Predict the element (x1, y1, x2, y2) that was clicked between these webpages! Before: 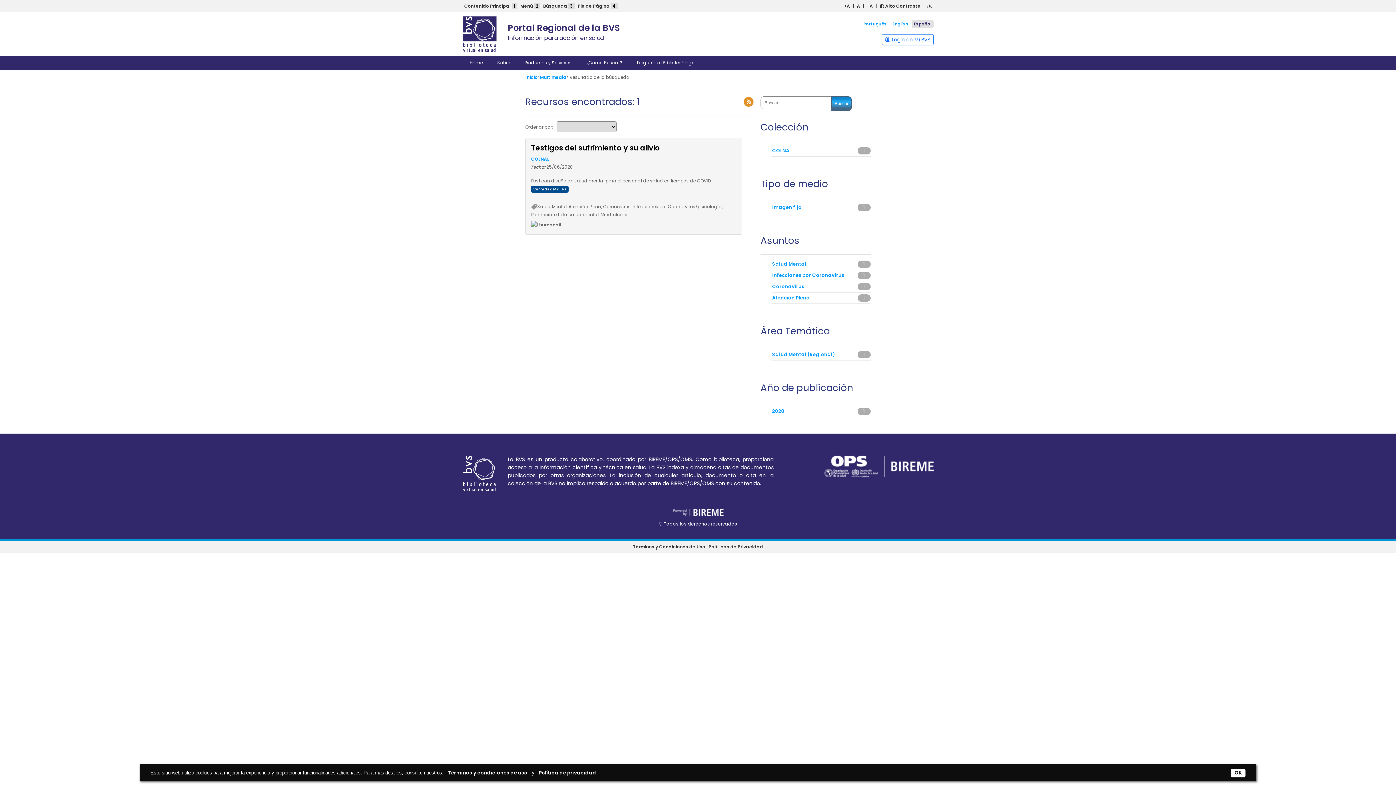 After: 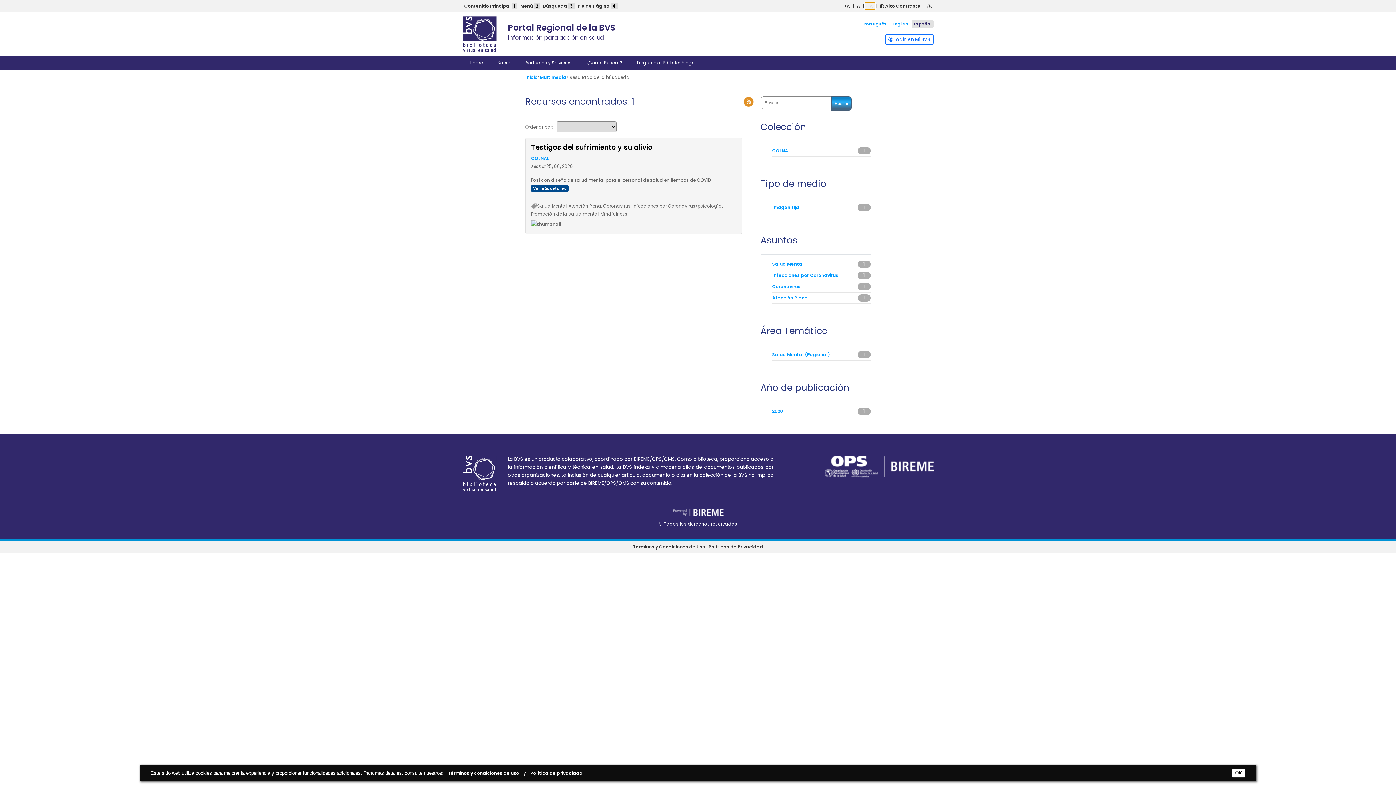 Action: label: -A bbox: (865, 2, 874, 9)